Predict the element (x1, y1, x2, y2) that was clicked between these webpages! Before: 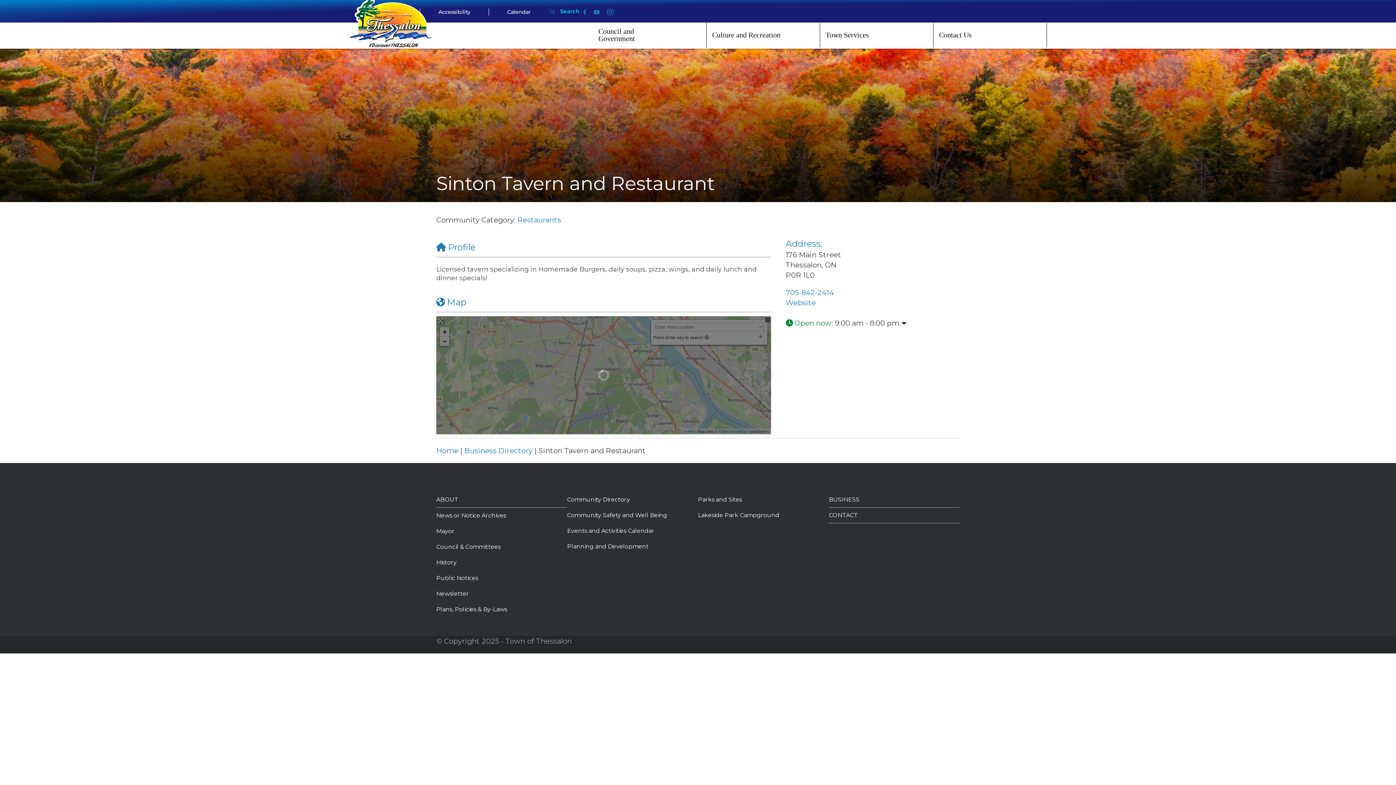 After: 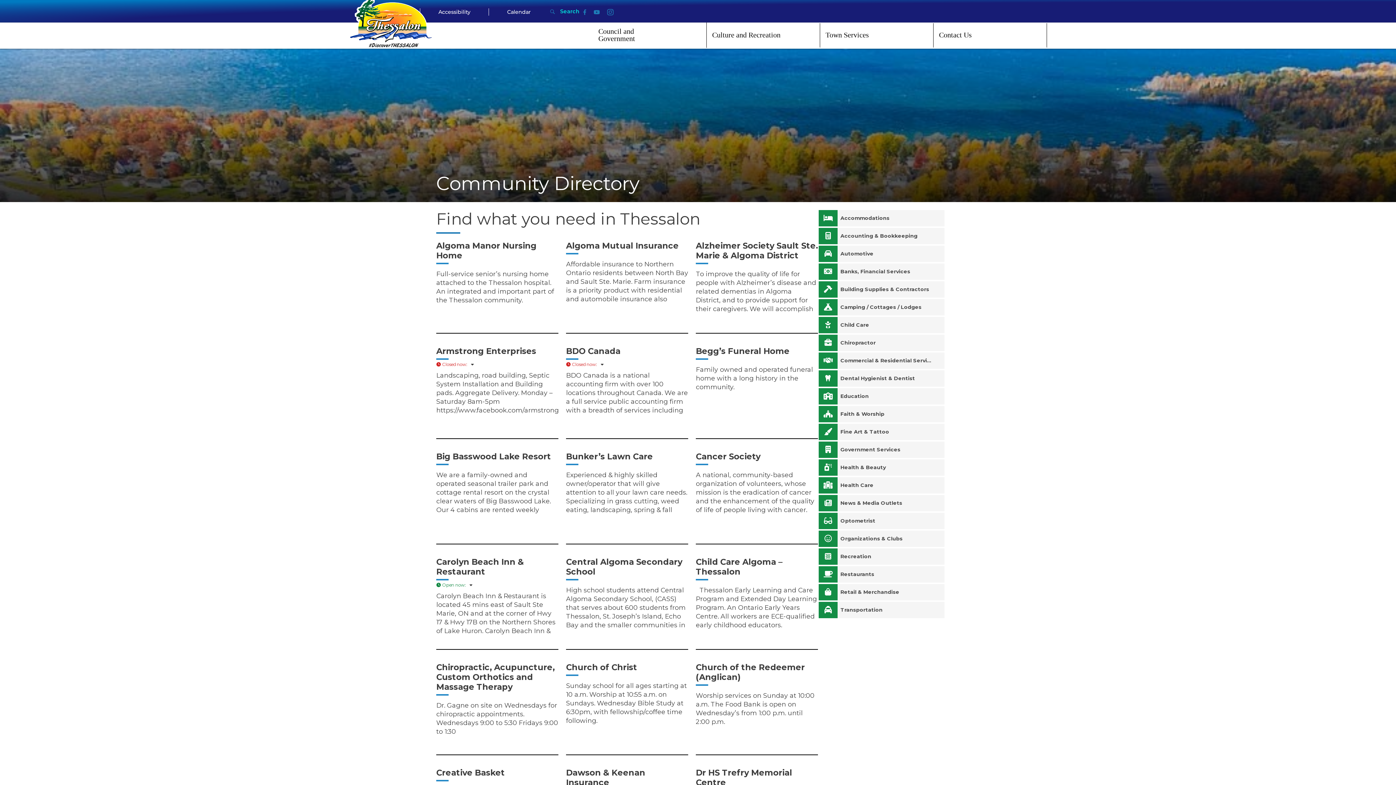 Action: bbox: (464, 446, 532, 455) label: Business Directory